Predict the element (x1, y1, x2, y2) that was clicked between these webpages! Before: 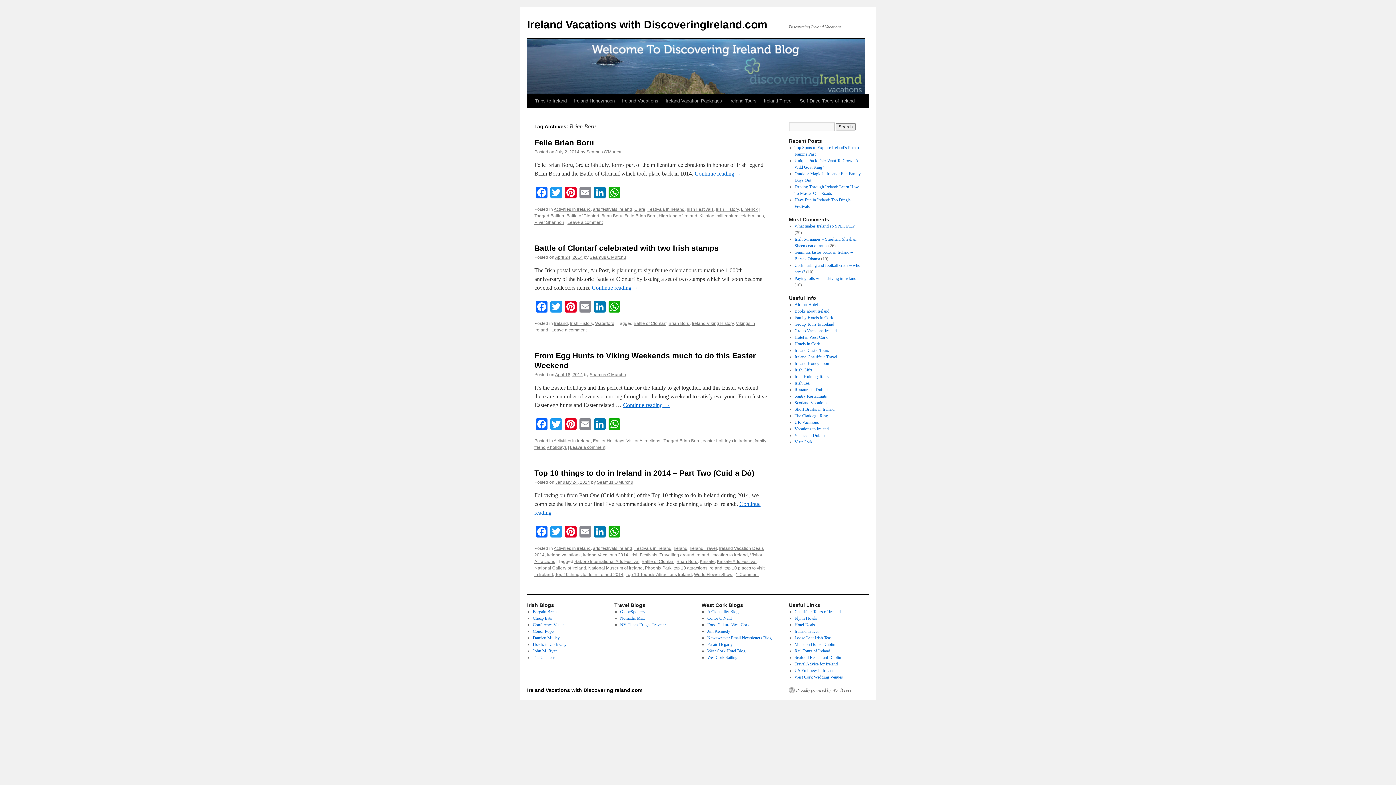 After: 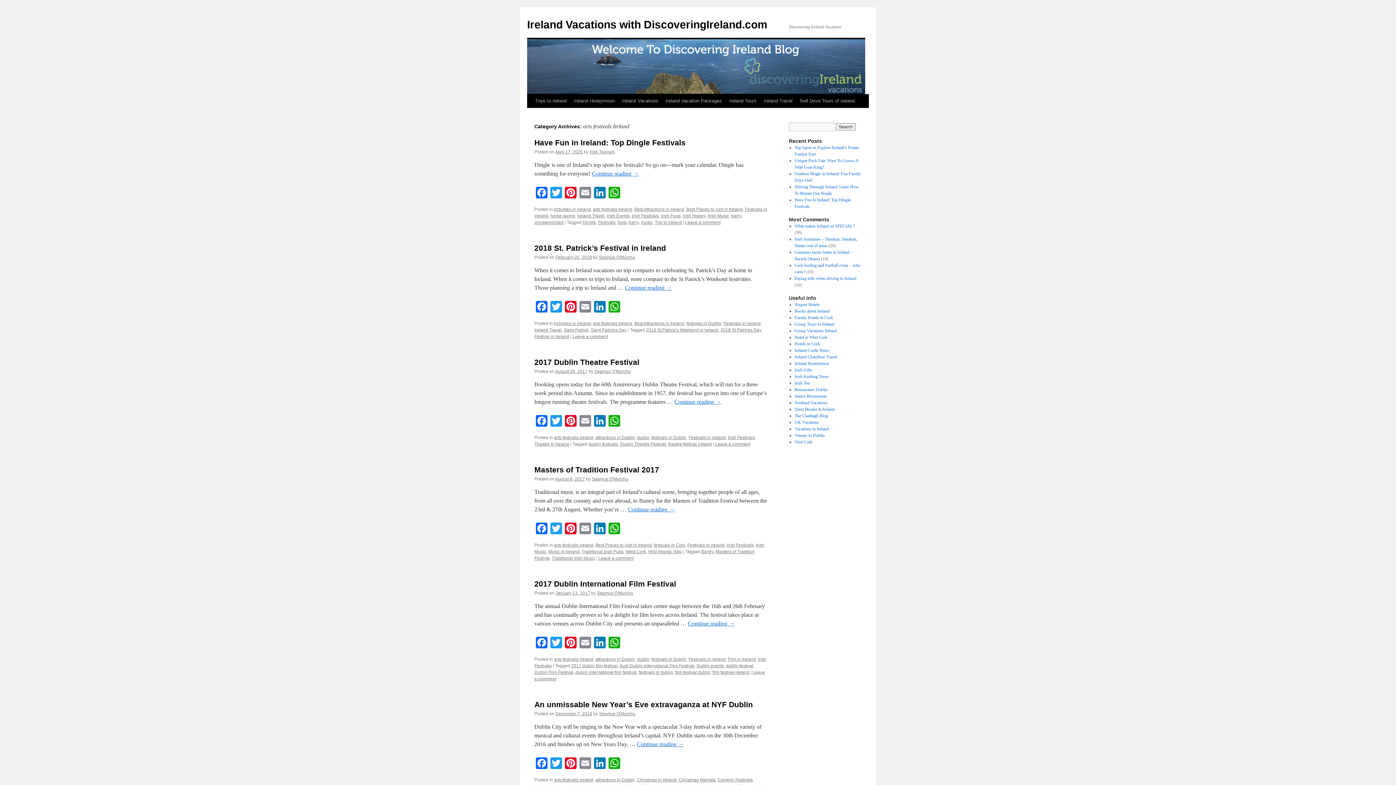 Action: bbox: (593, 206, 632, 212) label: arts festivals Ireland